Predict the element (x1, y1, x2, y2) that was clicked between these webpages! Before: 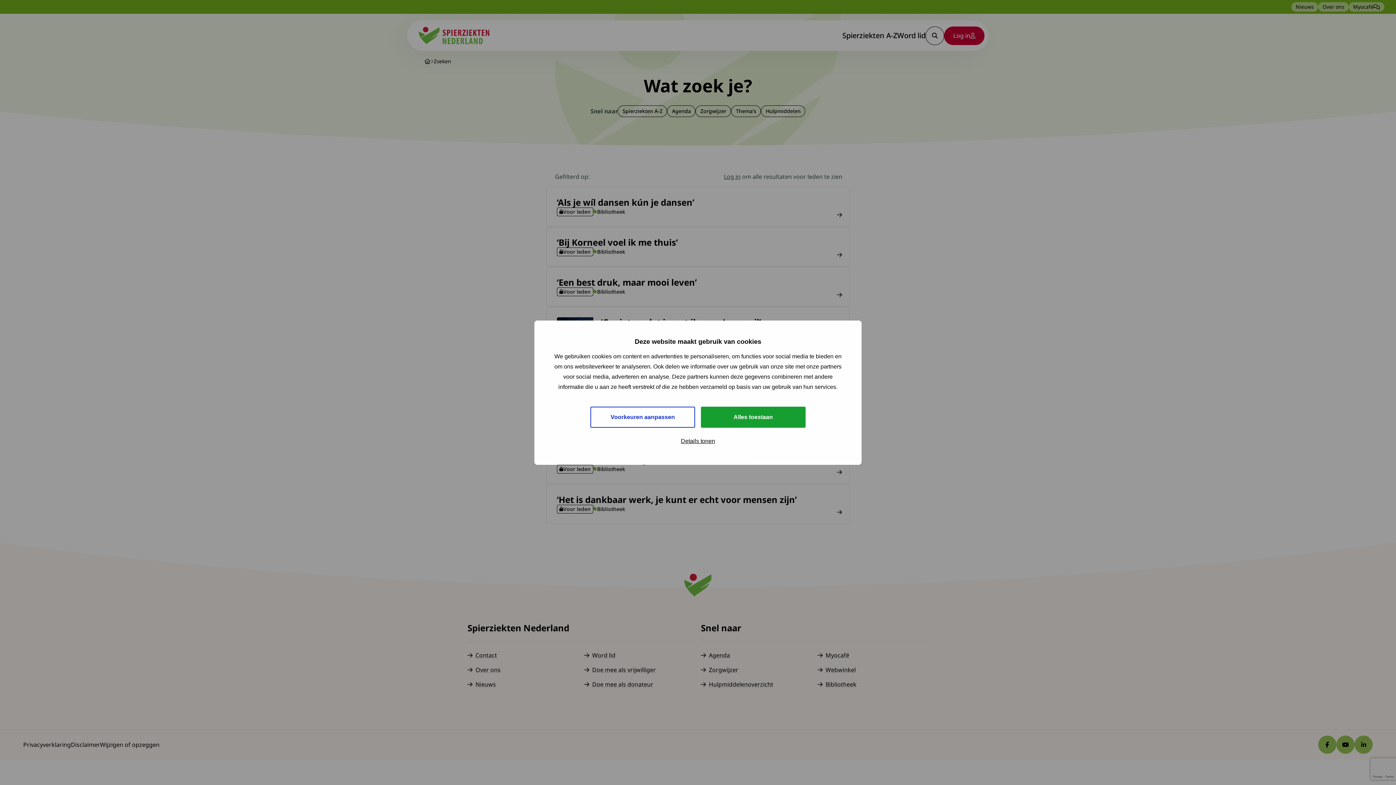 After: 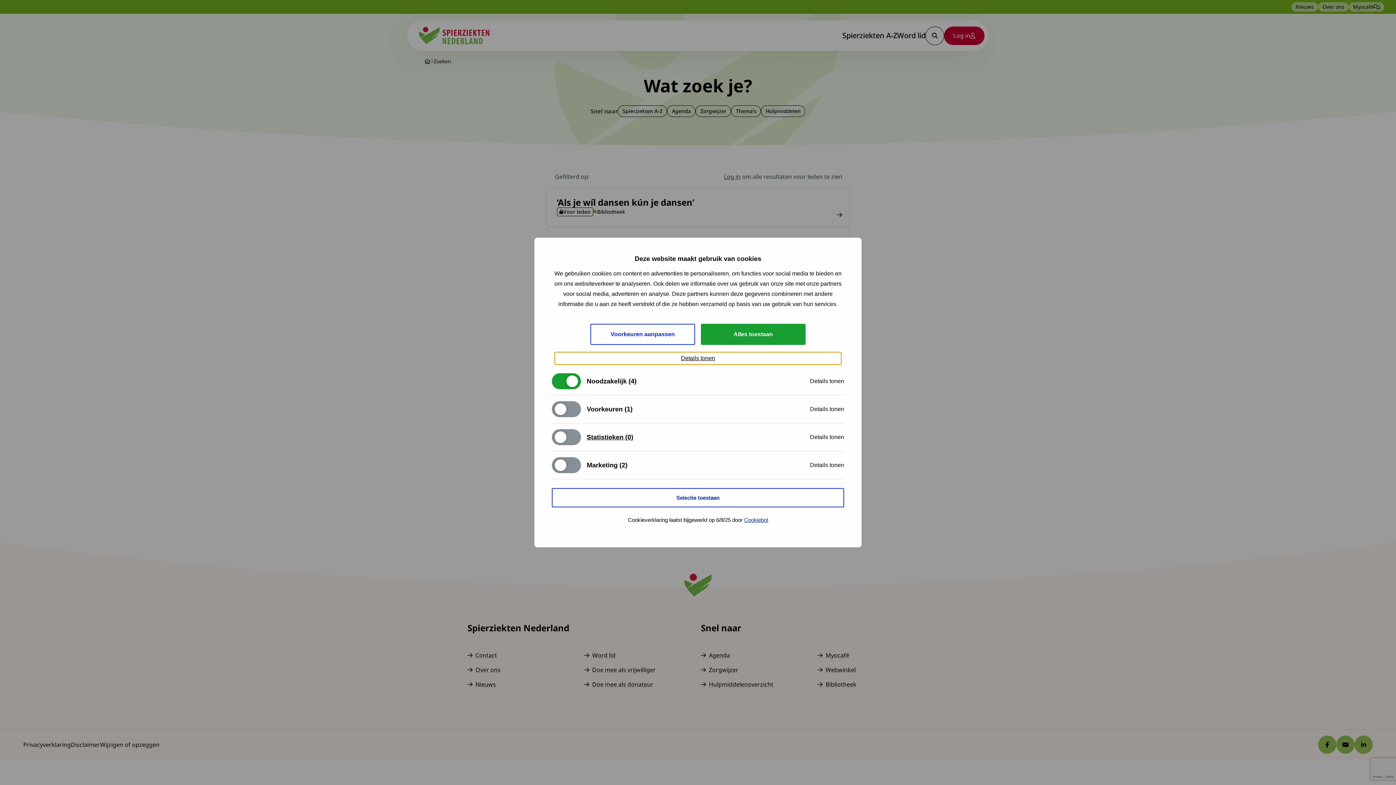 Action: bbox: (554, 435, 841, 447) label: Details tonen